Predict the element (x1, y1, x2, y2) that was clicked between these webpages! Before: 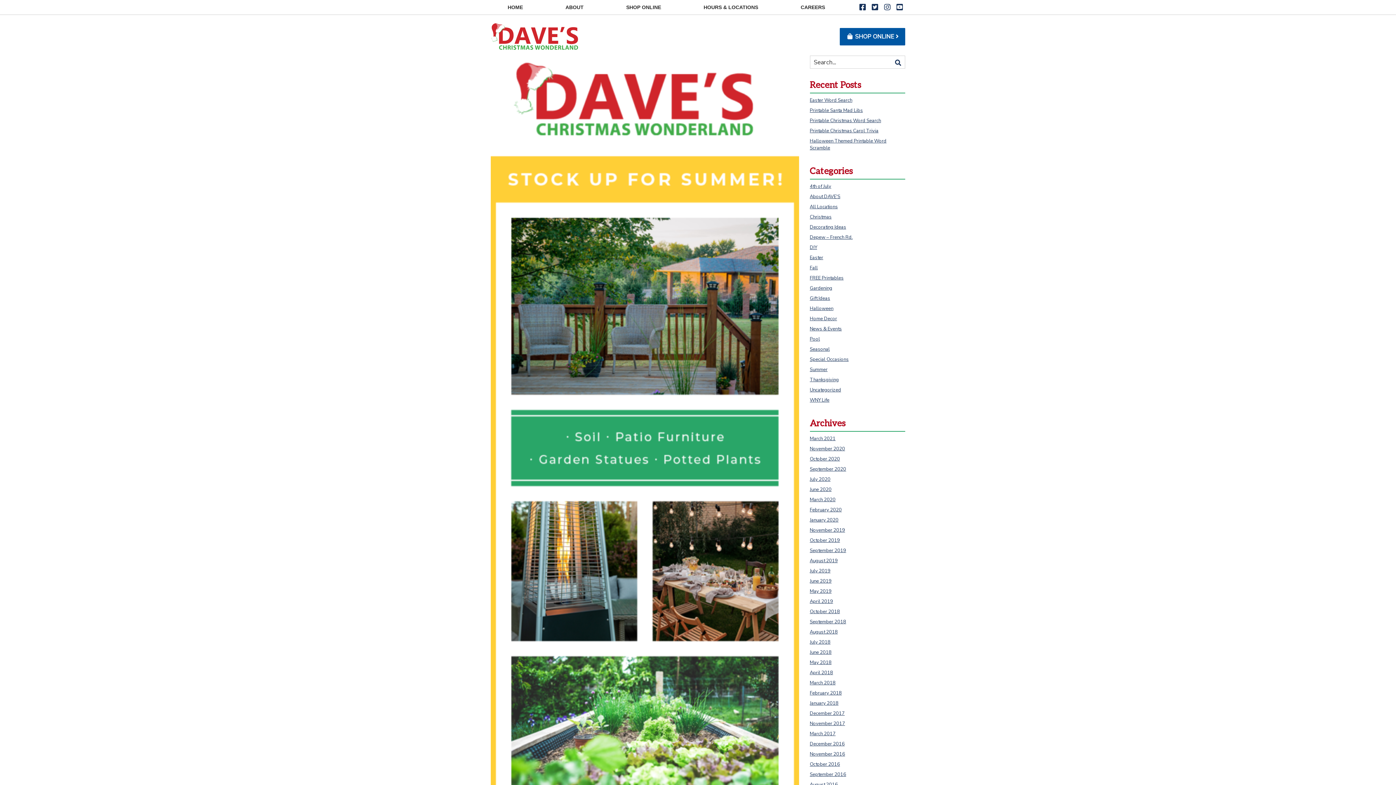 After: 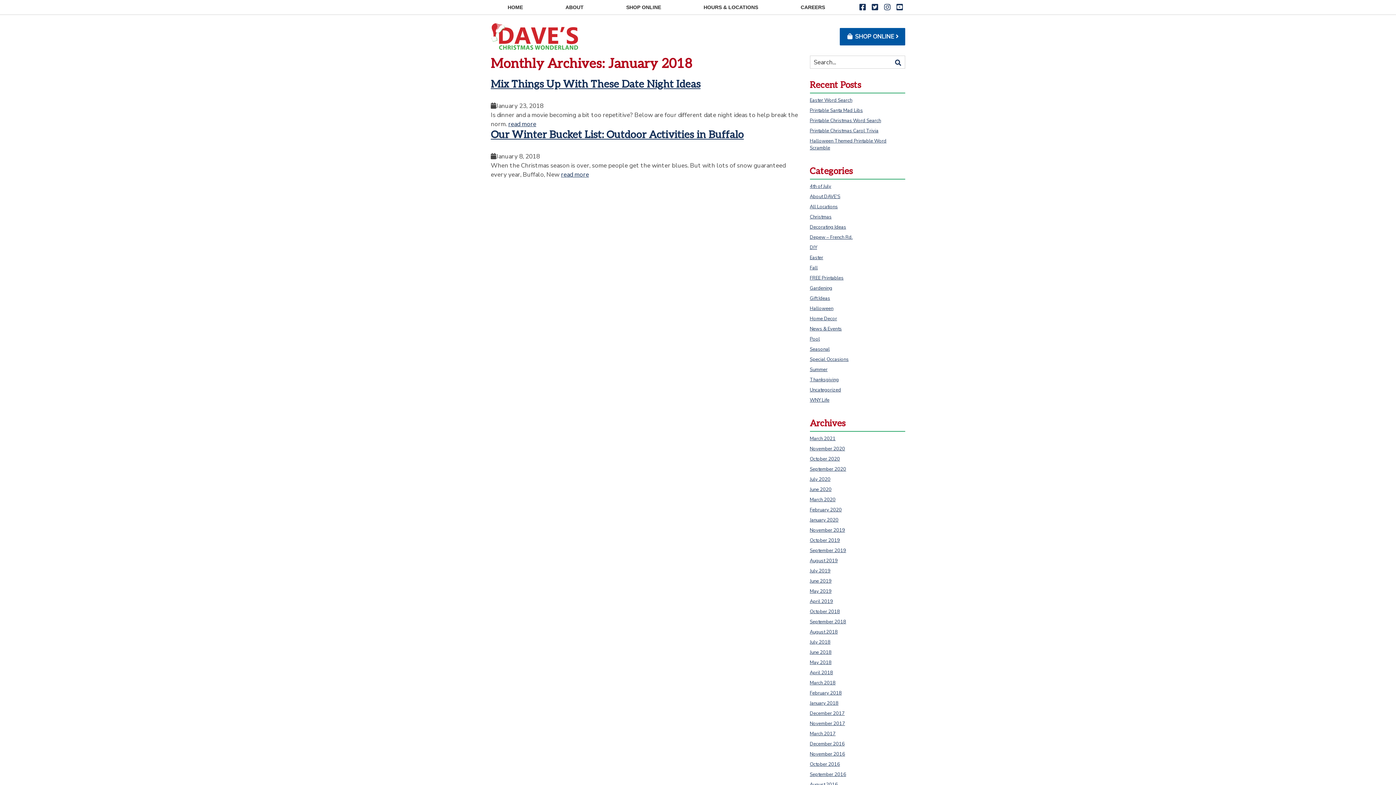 Action: bbox: (810, 700, 838, 706) label: January 2018